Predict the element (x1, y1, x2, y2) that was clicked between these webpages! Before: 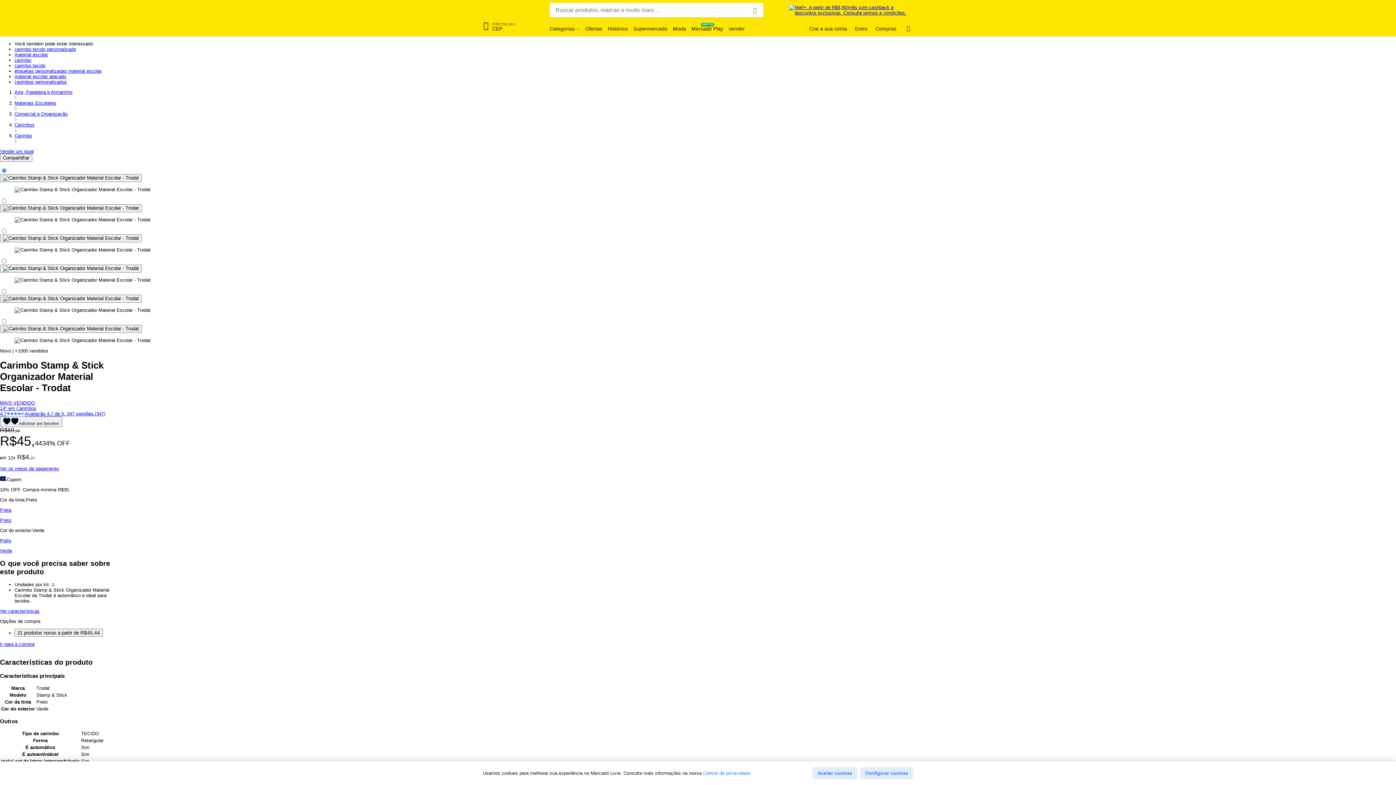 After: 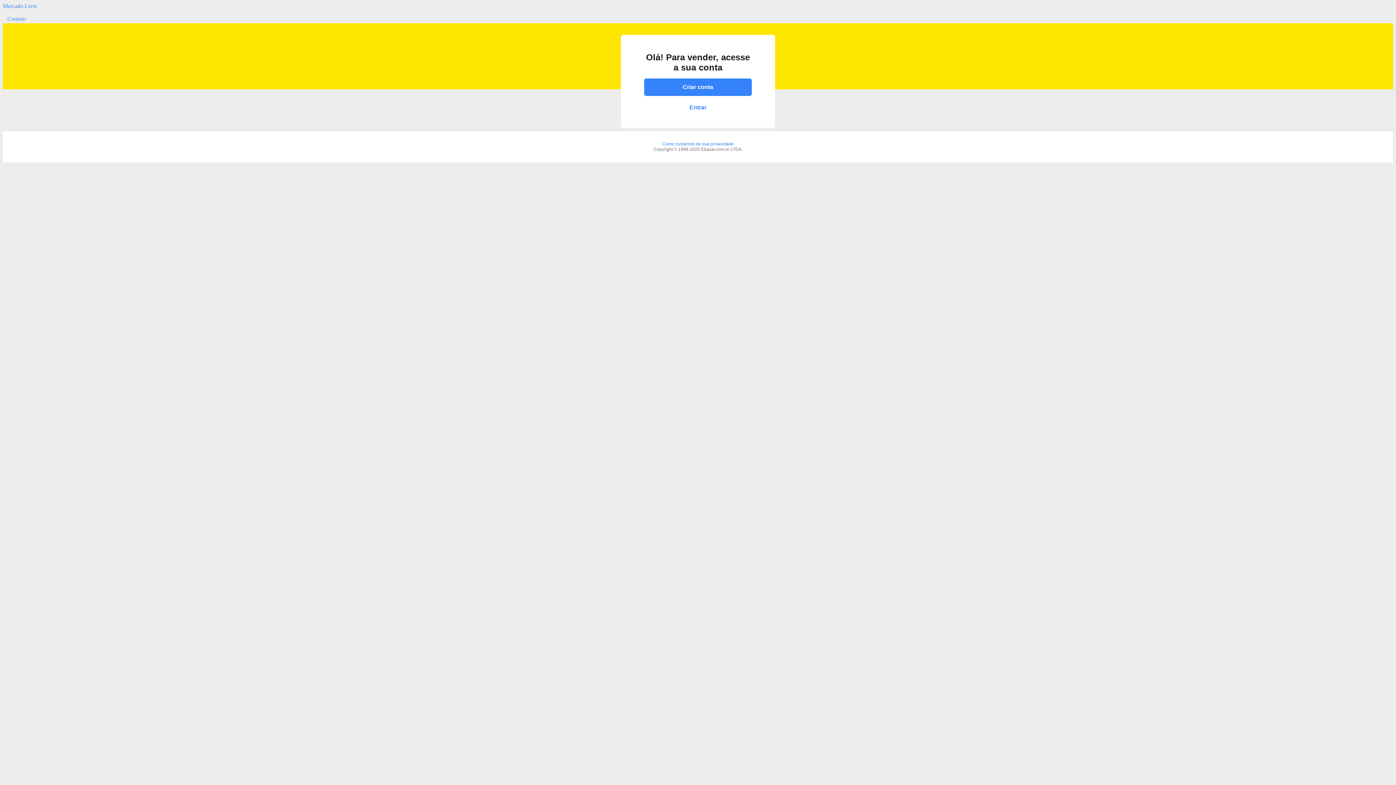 Action: bbox: (0, 148, 33, 154) label: Vender um igual